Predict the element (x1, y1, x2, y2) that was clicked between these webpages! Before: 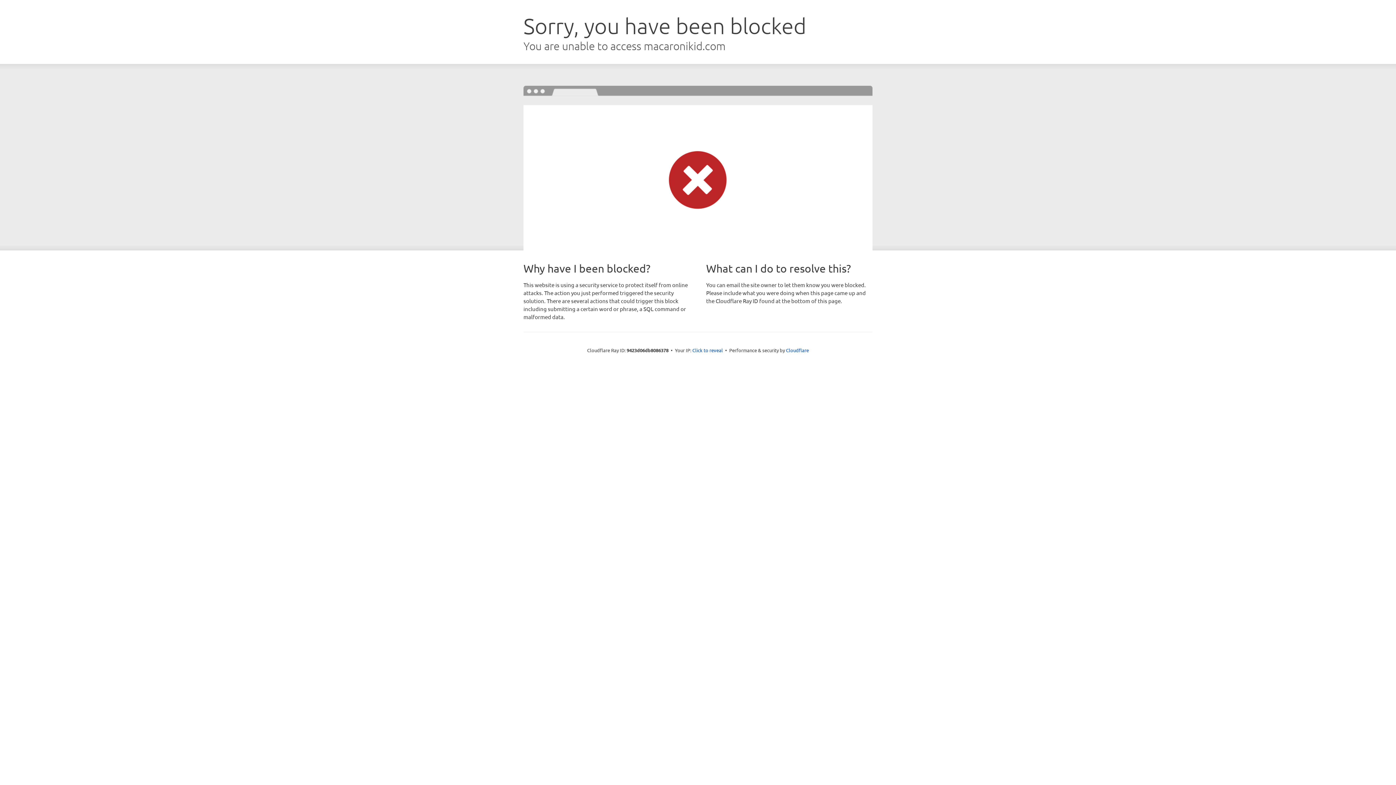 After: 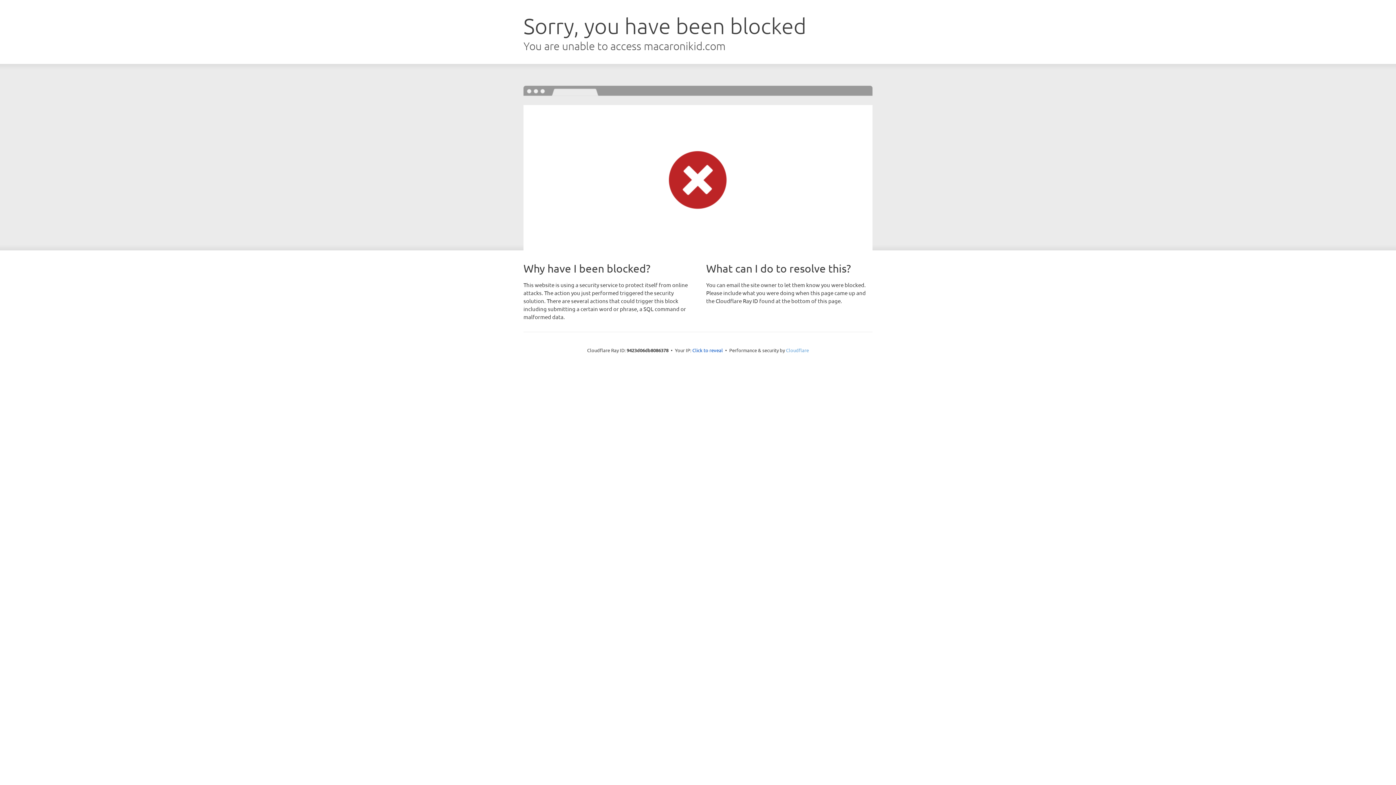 Action: label: Cloudflare bbox: (786, 347, 809, 353)